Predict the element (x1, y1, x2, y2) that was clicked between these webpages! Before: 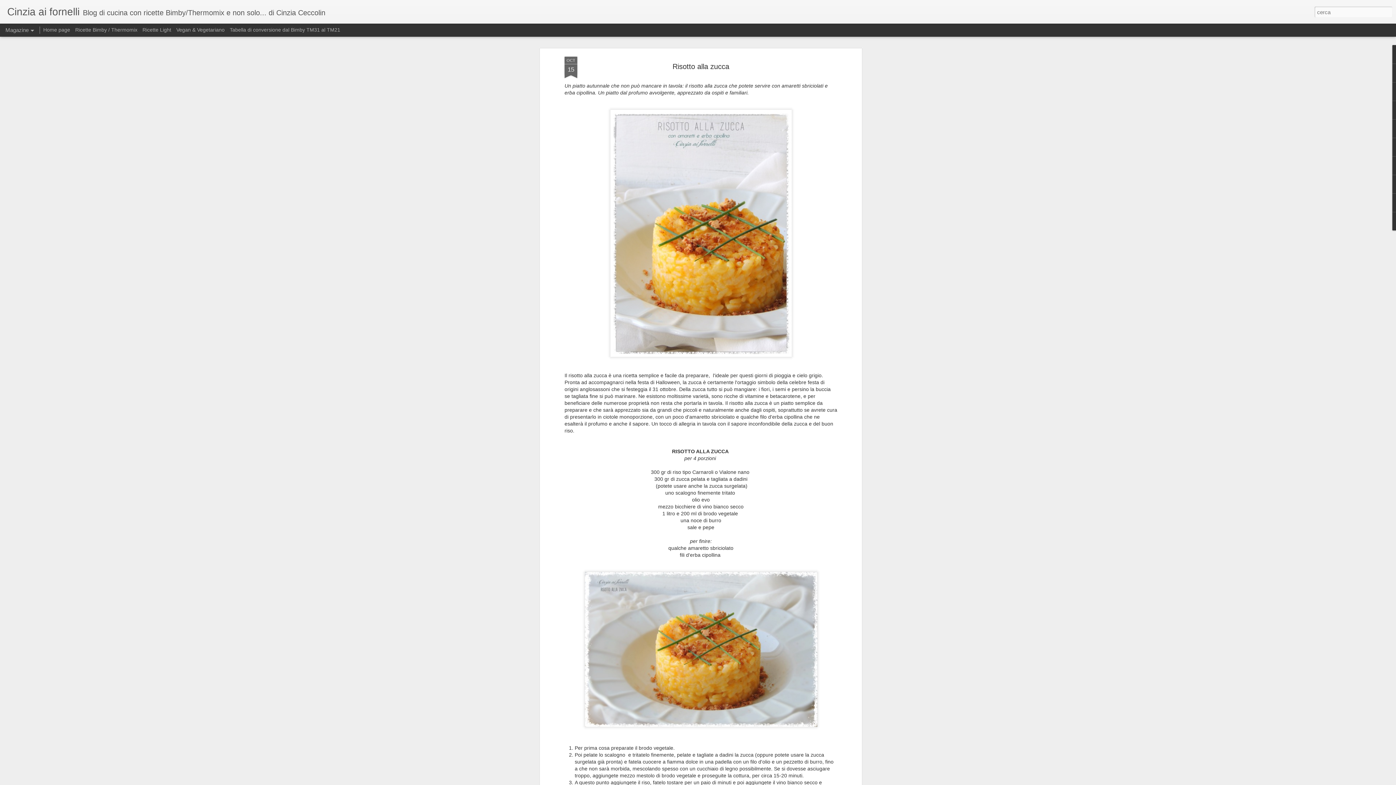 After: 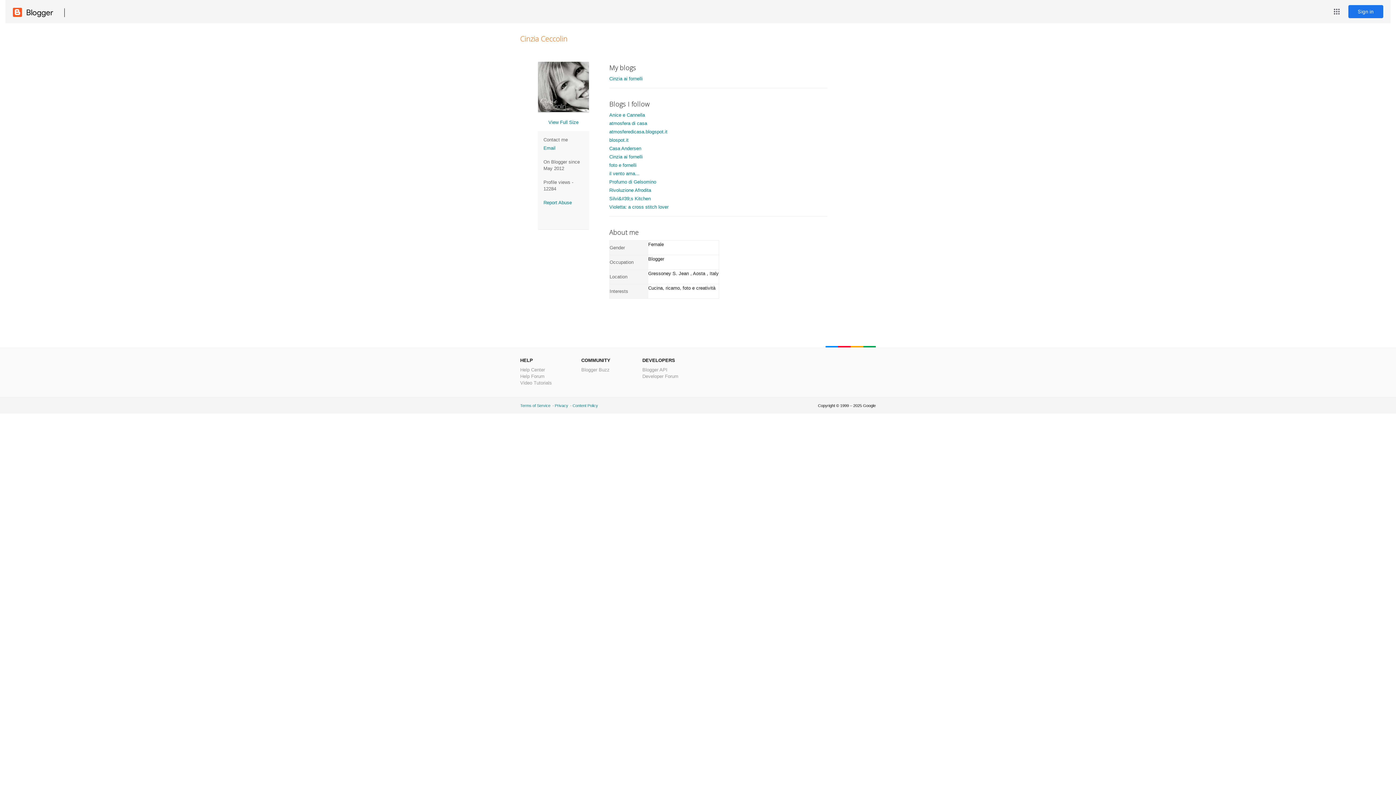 Action: bbox: (718, 481, 754, 487) label: Cinzia Ceccolin